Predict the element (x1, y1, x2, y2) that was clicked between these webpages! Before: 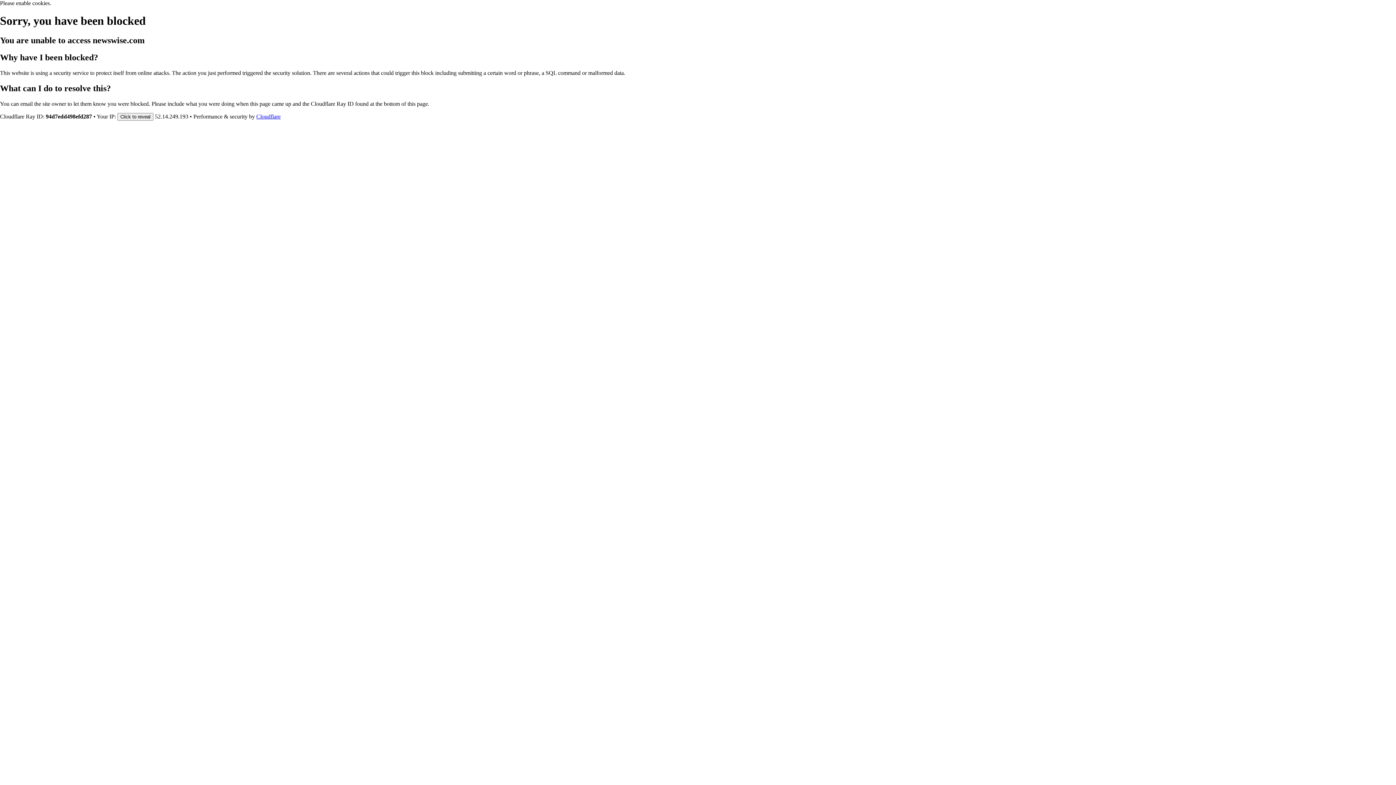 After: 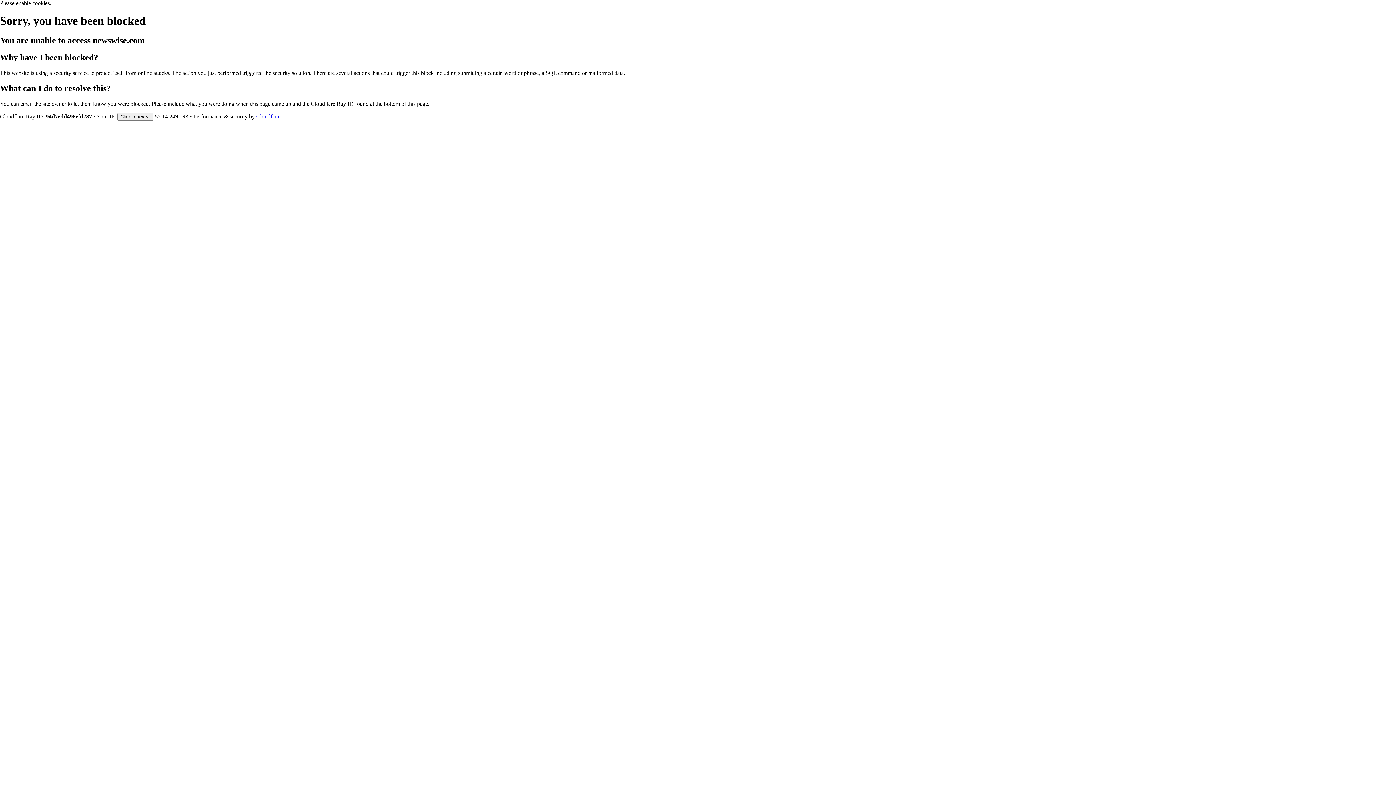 Action: bbox: (256, 113, 280, 119) label: Cloudflare